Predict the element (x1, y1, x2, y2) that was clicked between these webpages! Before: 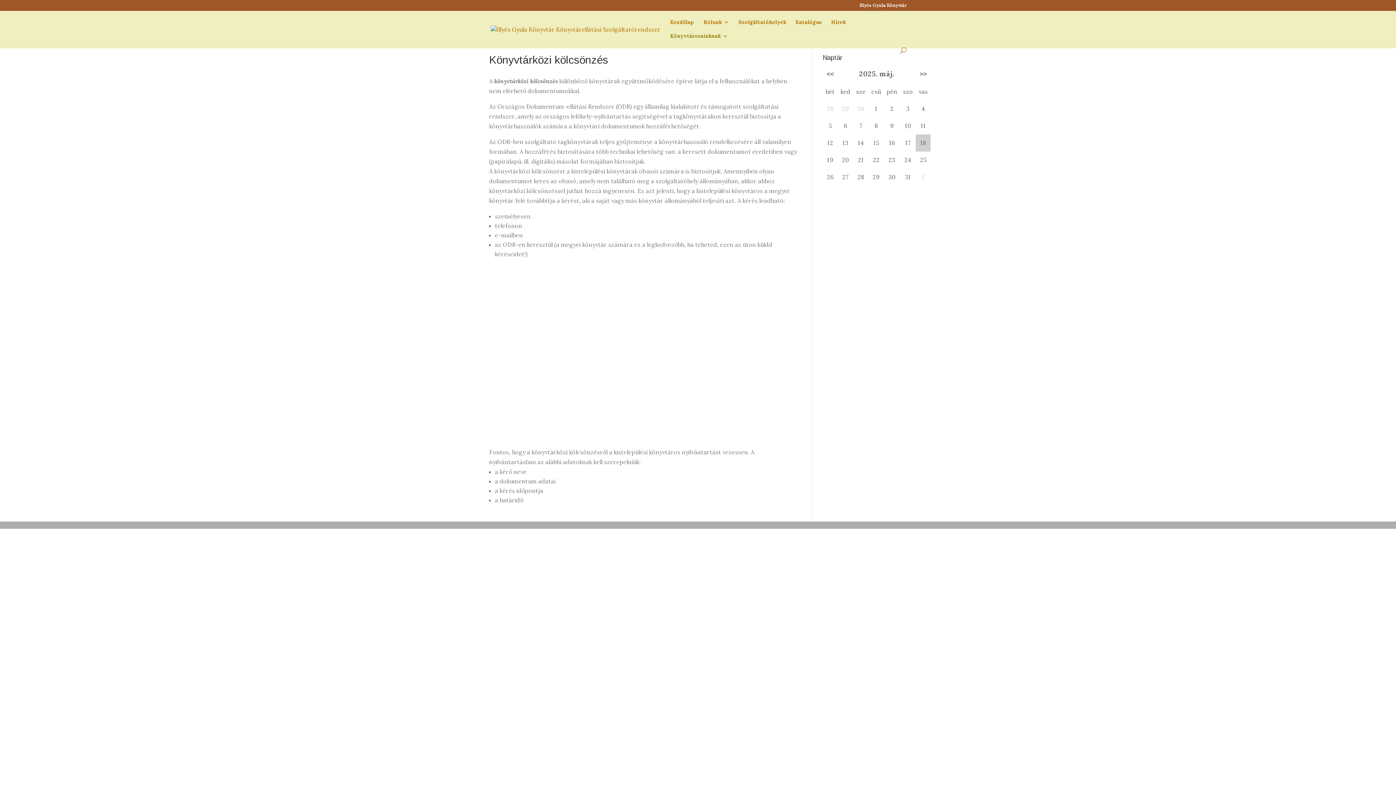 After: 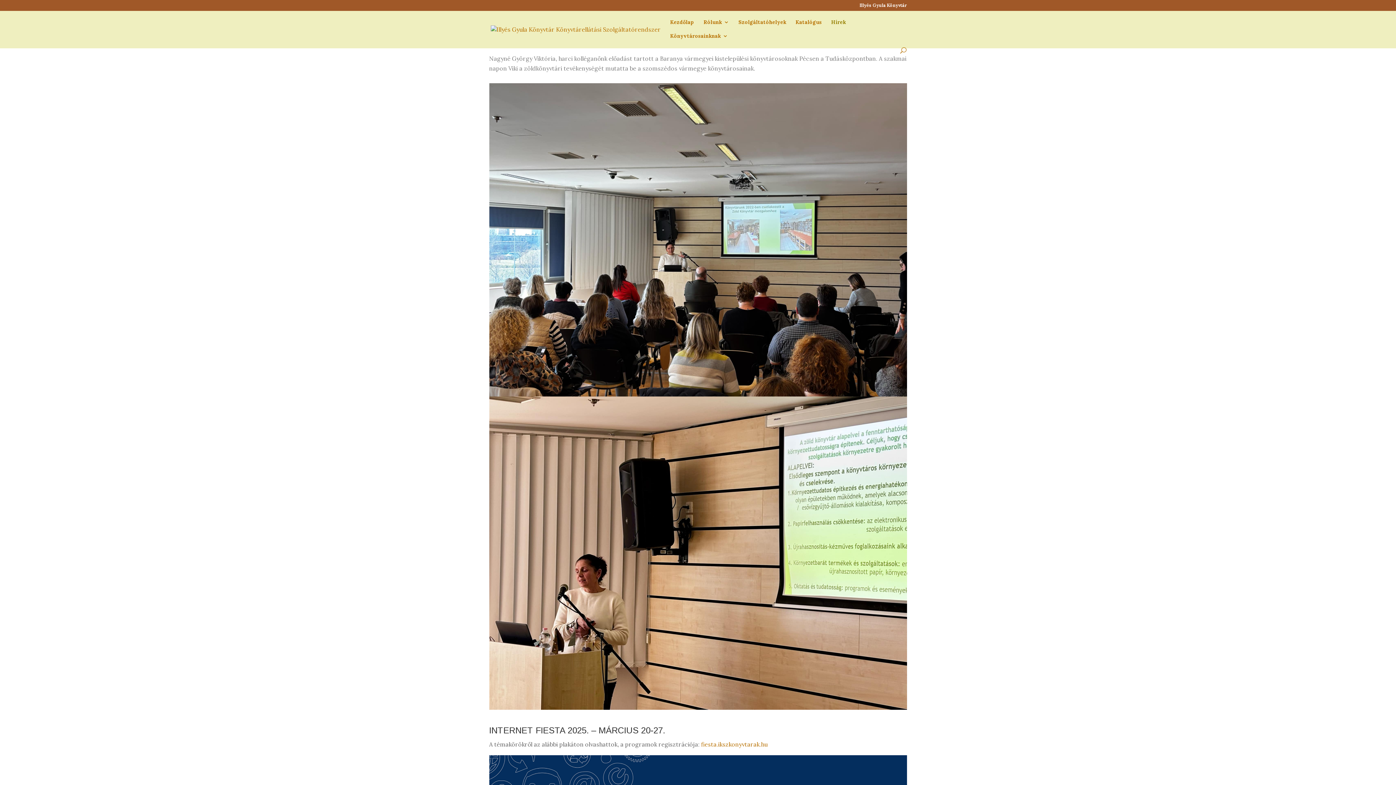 Action: label: Hírek bbox: (831, 19, 846, 33)